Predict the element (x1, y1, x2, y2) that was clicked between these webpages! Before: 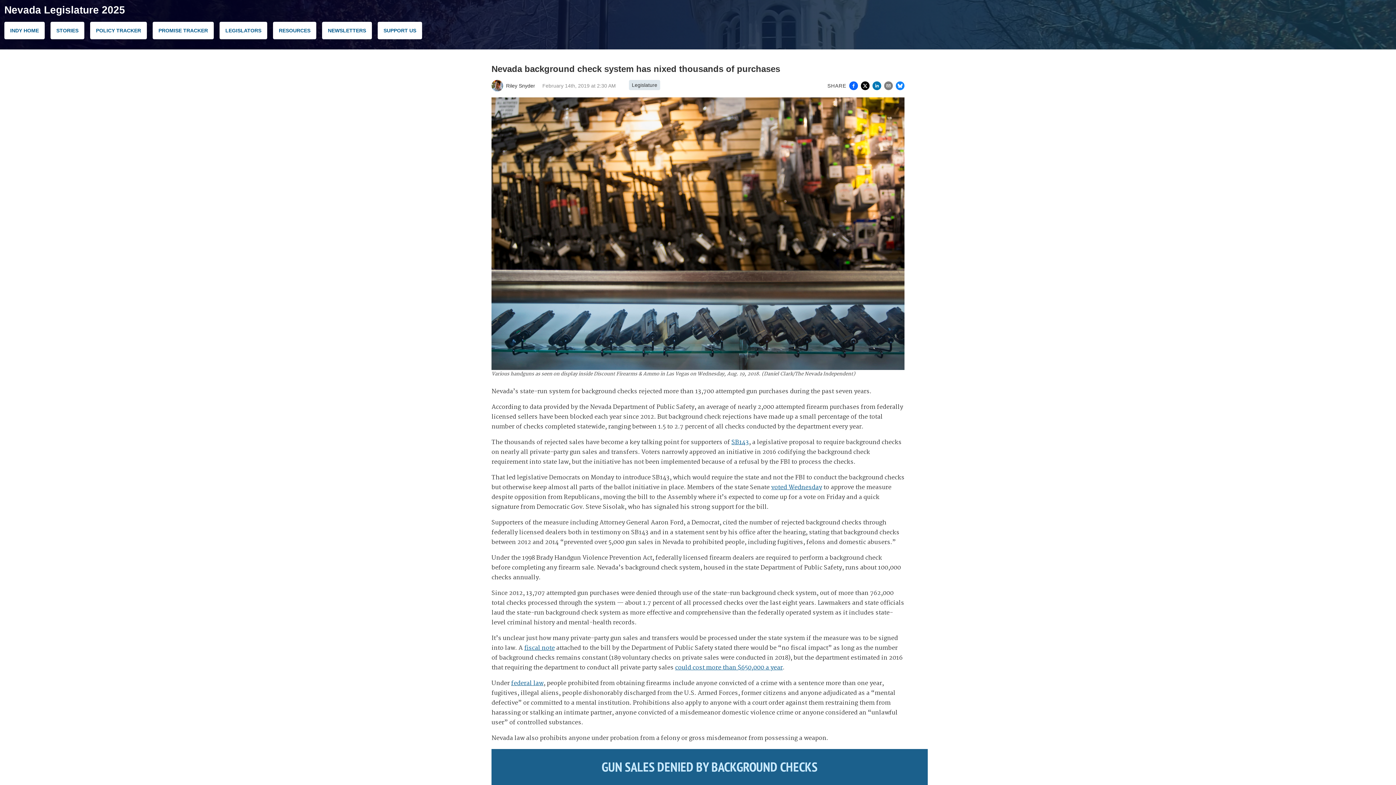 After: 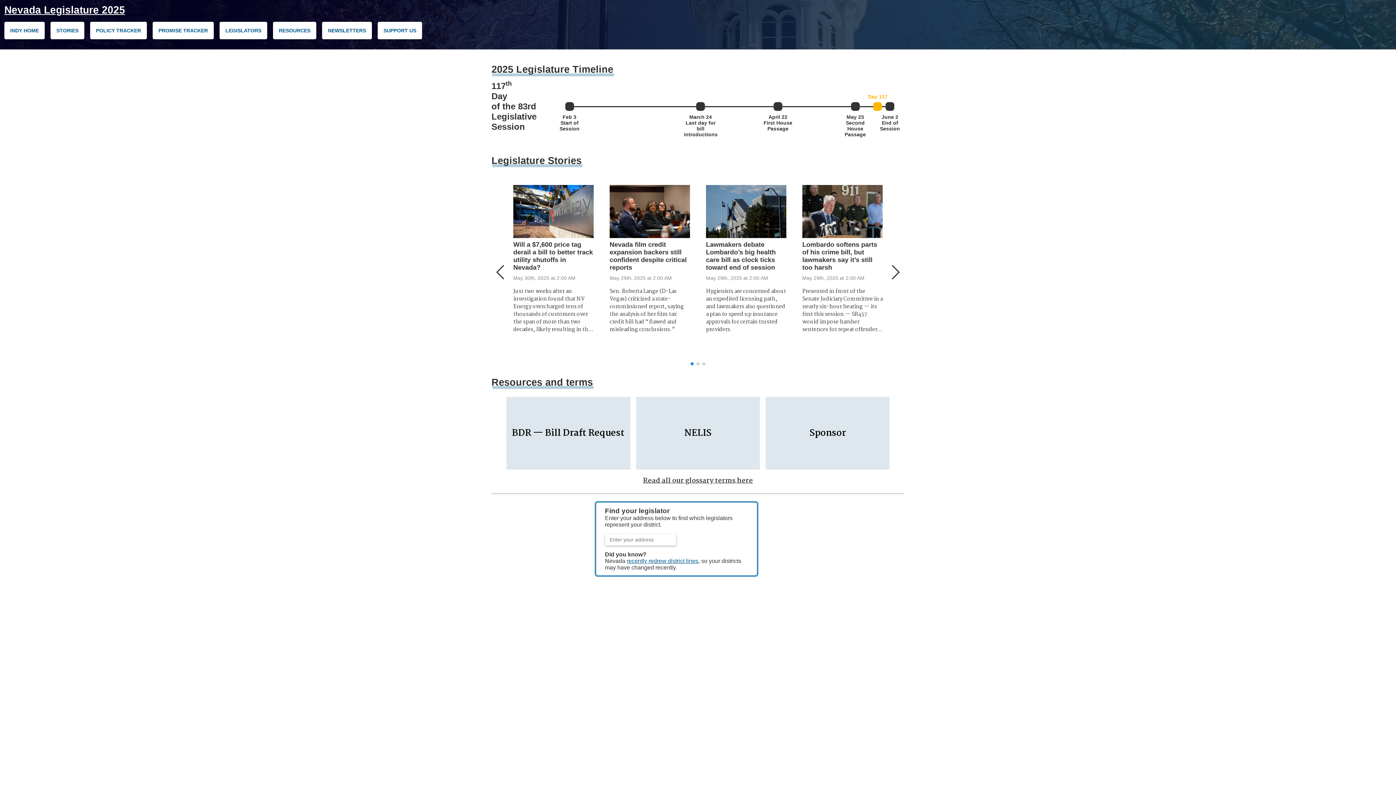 Action: bbox: (4, 4, 1392, 16) label: Nevada Legislature 2025